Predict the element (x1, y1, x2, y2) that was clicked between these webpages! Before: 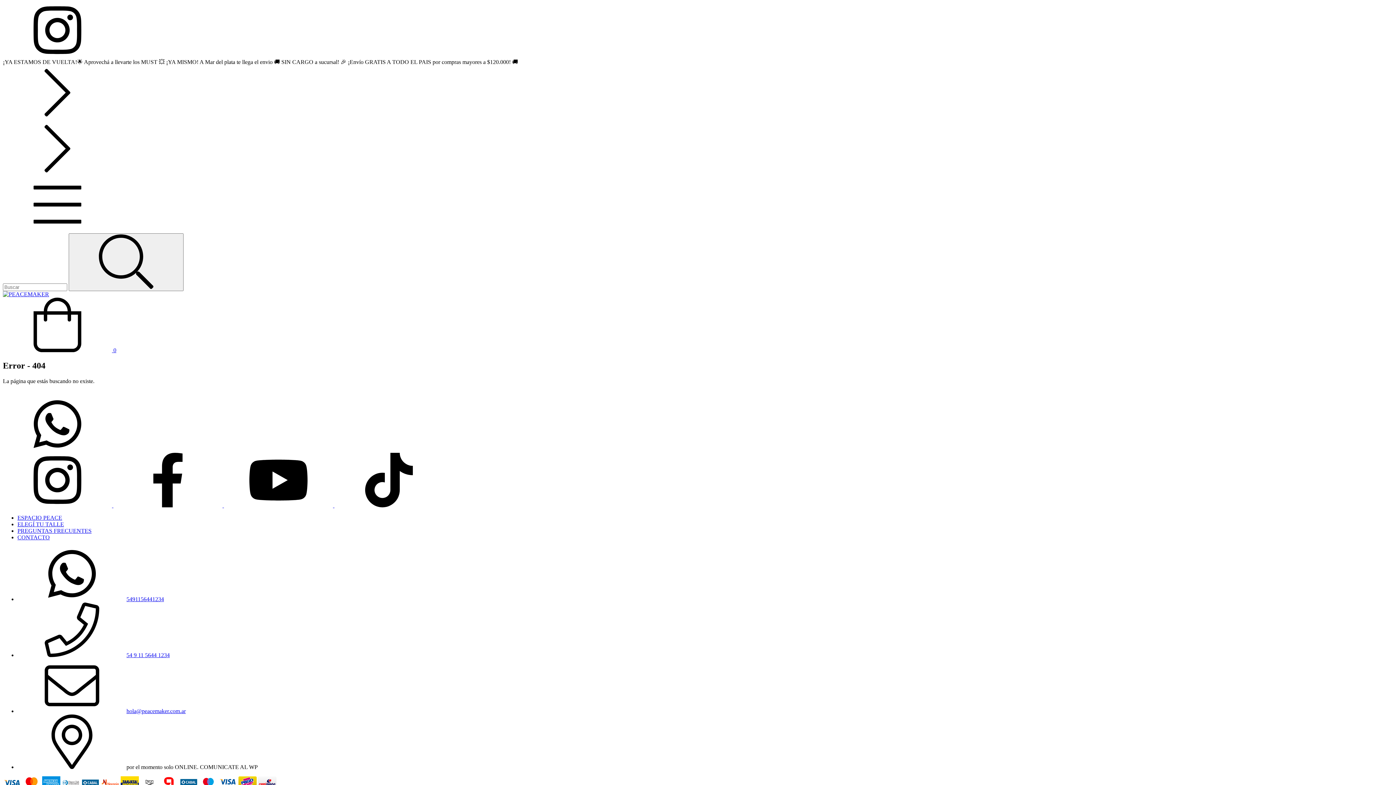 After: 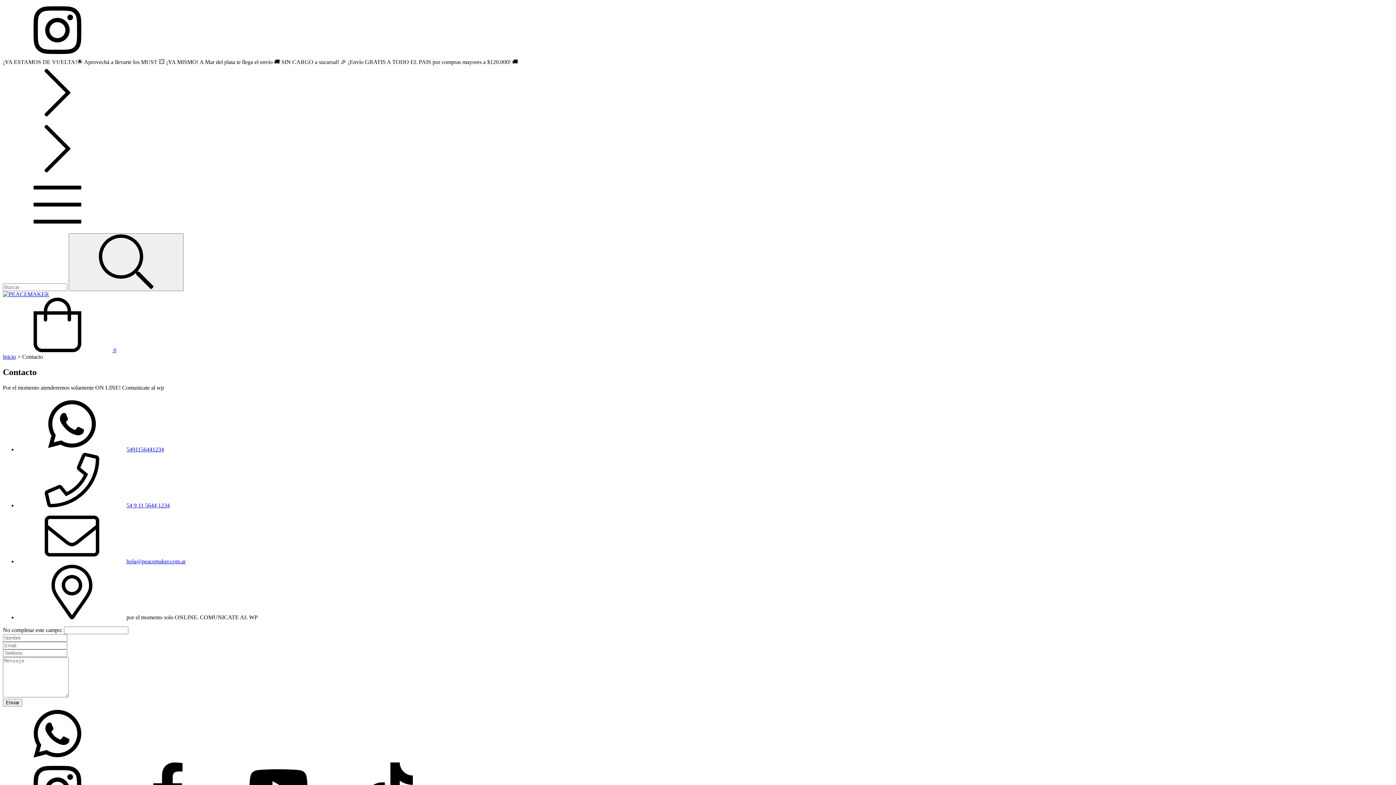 Action: bbox: (17, 534, 49, 540) label: CONTACTO